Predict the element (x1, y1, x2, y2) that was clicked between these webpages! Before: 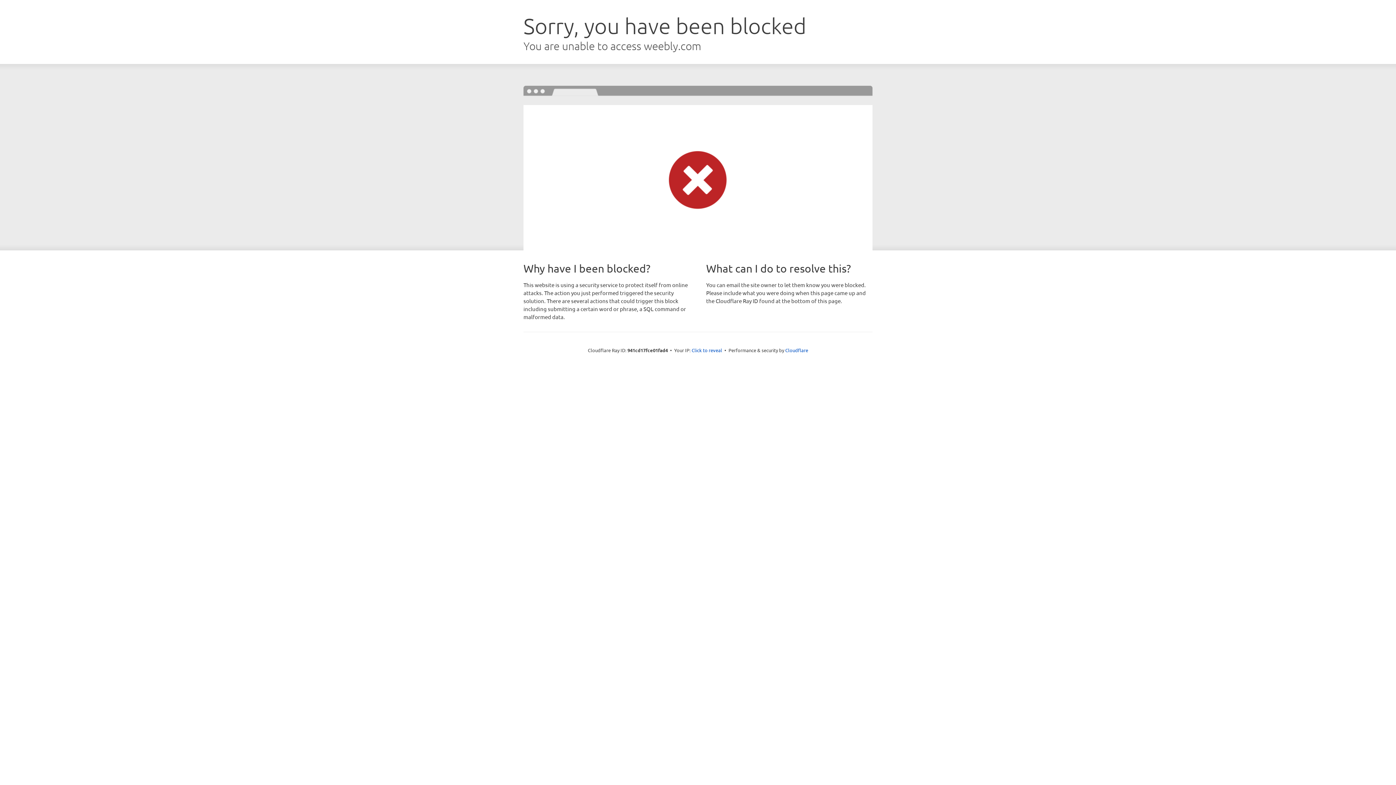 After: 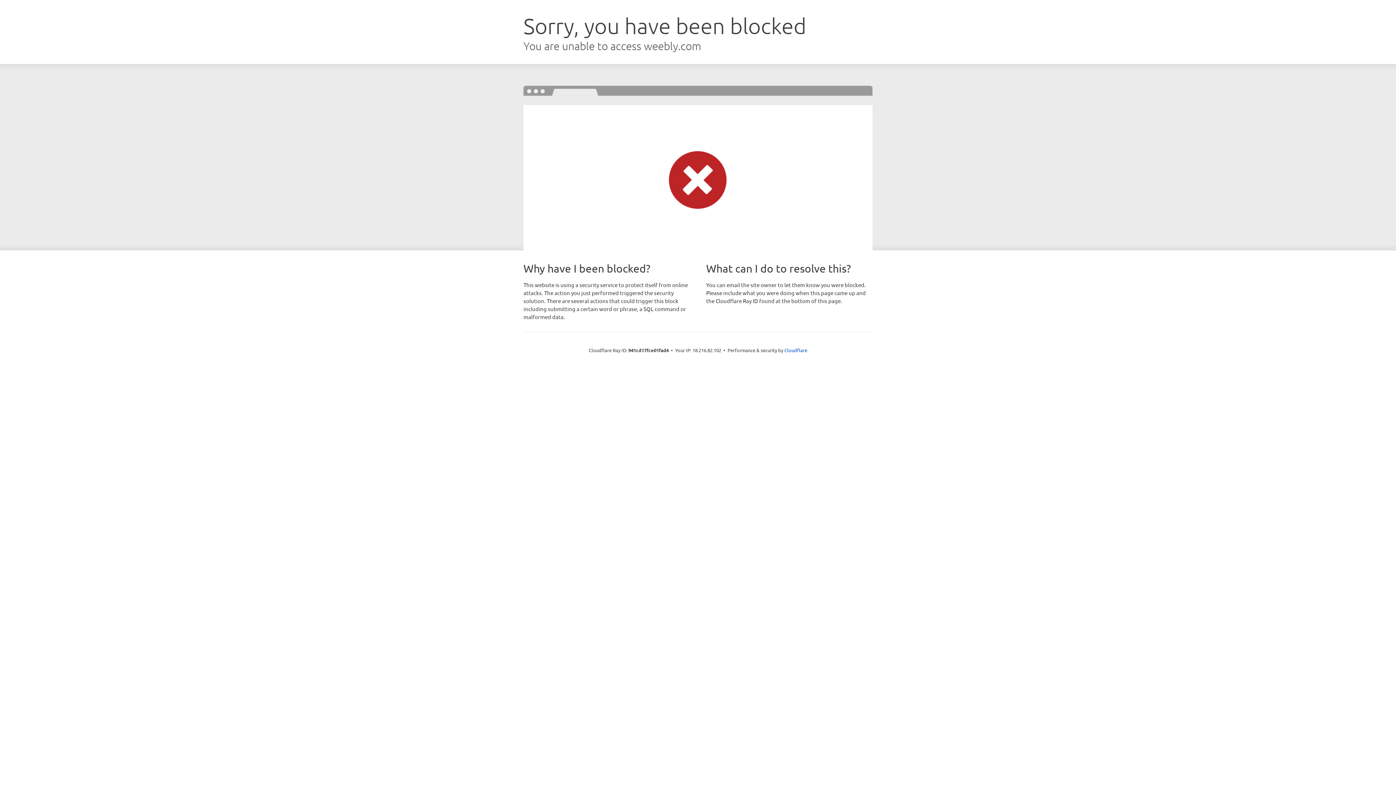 Action: bbox: (691, 346, 722, 353) label: Click to reveal